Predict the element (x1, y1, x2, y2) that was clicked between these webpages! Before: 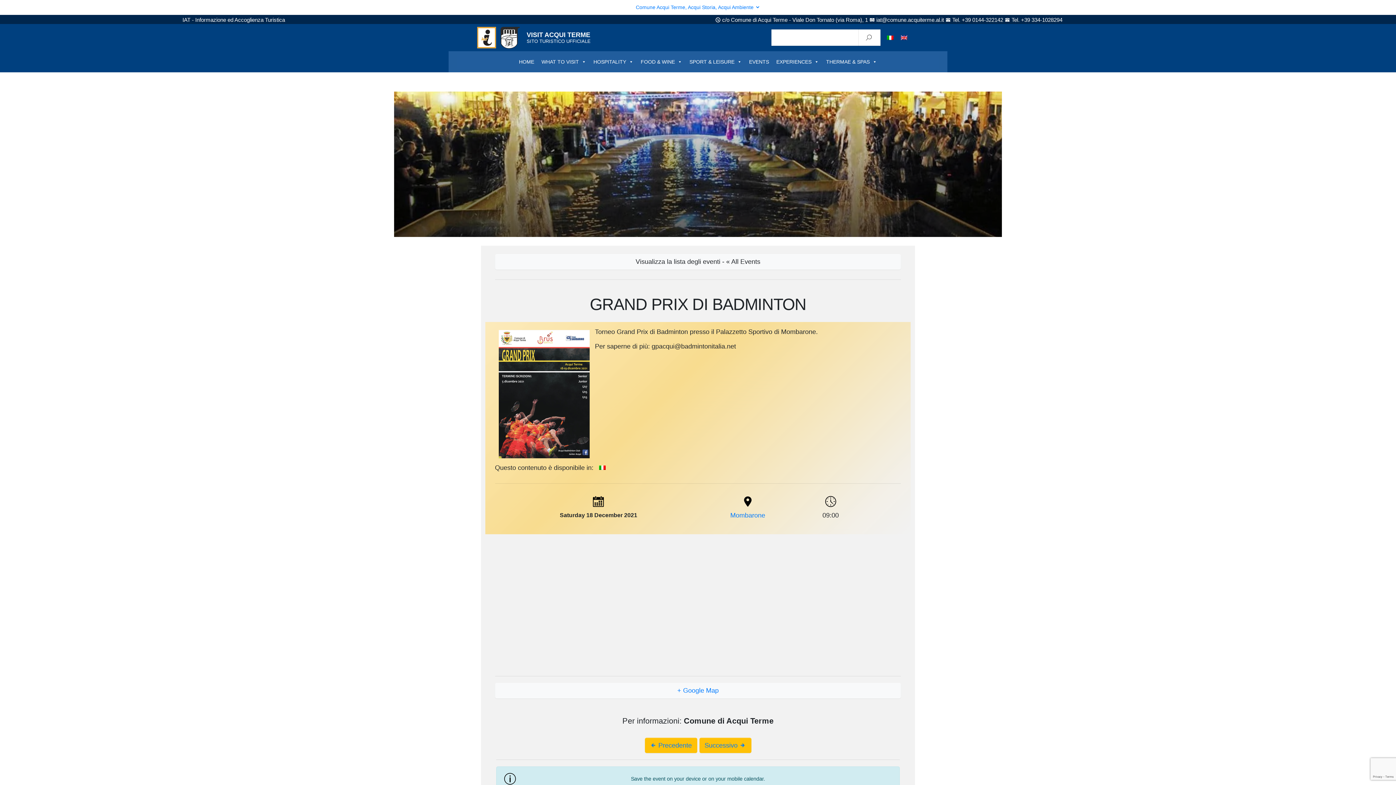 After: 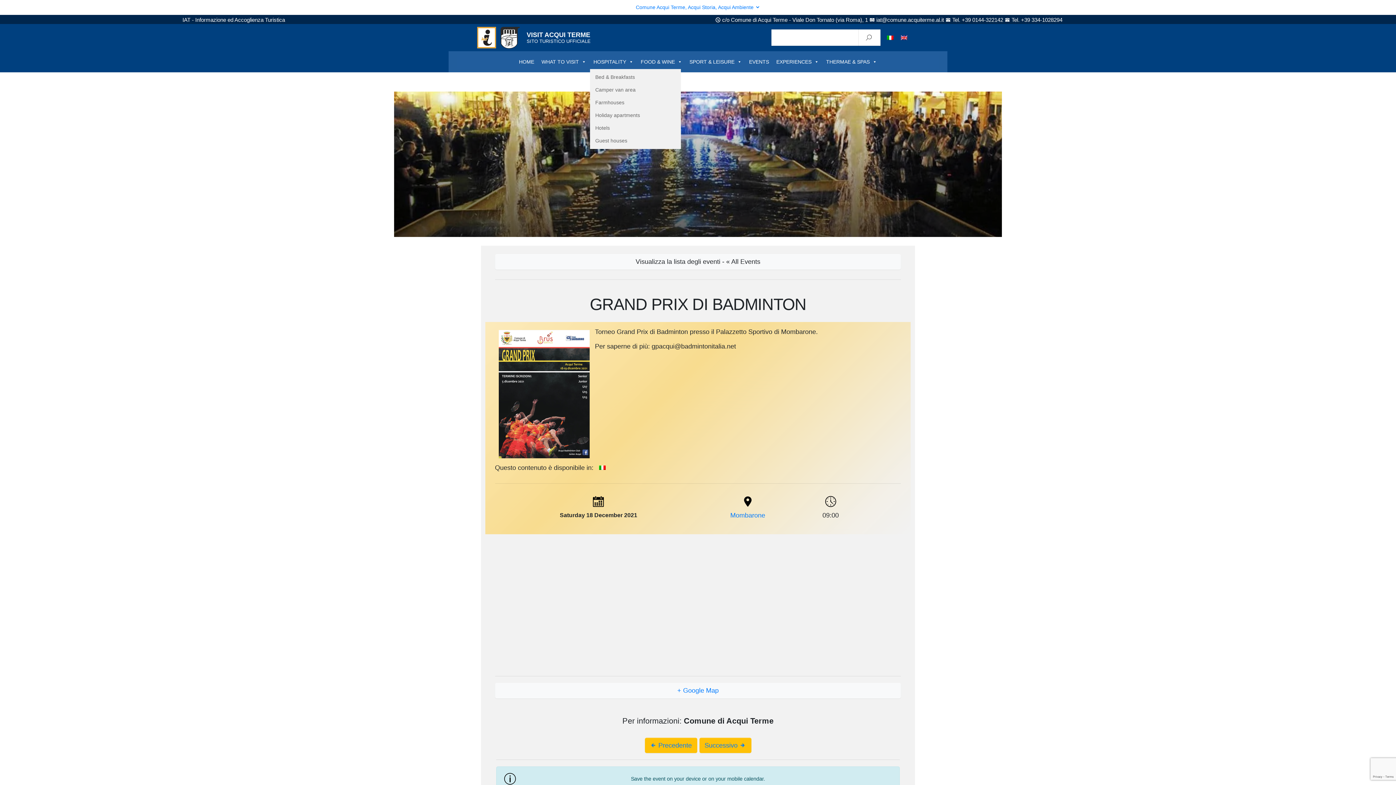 Action: bbox: (590, 54, 637, 69) label: HOSPITALITY